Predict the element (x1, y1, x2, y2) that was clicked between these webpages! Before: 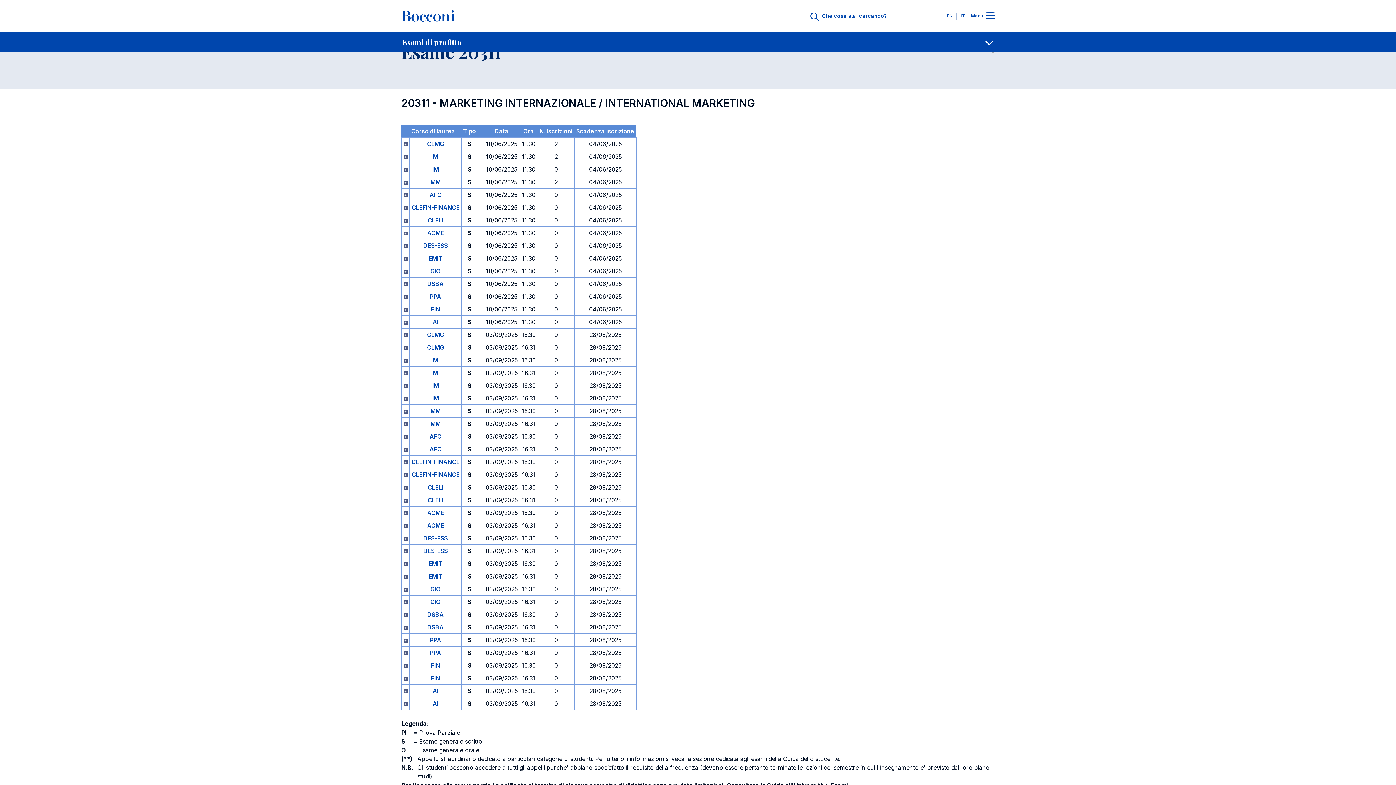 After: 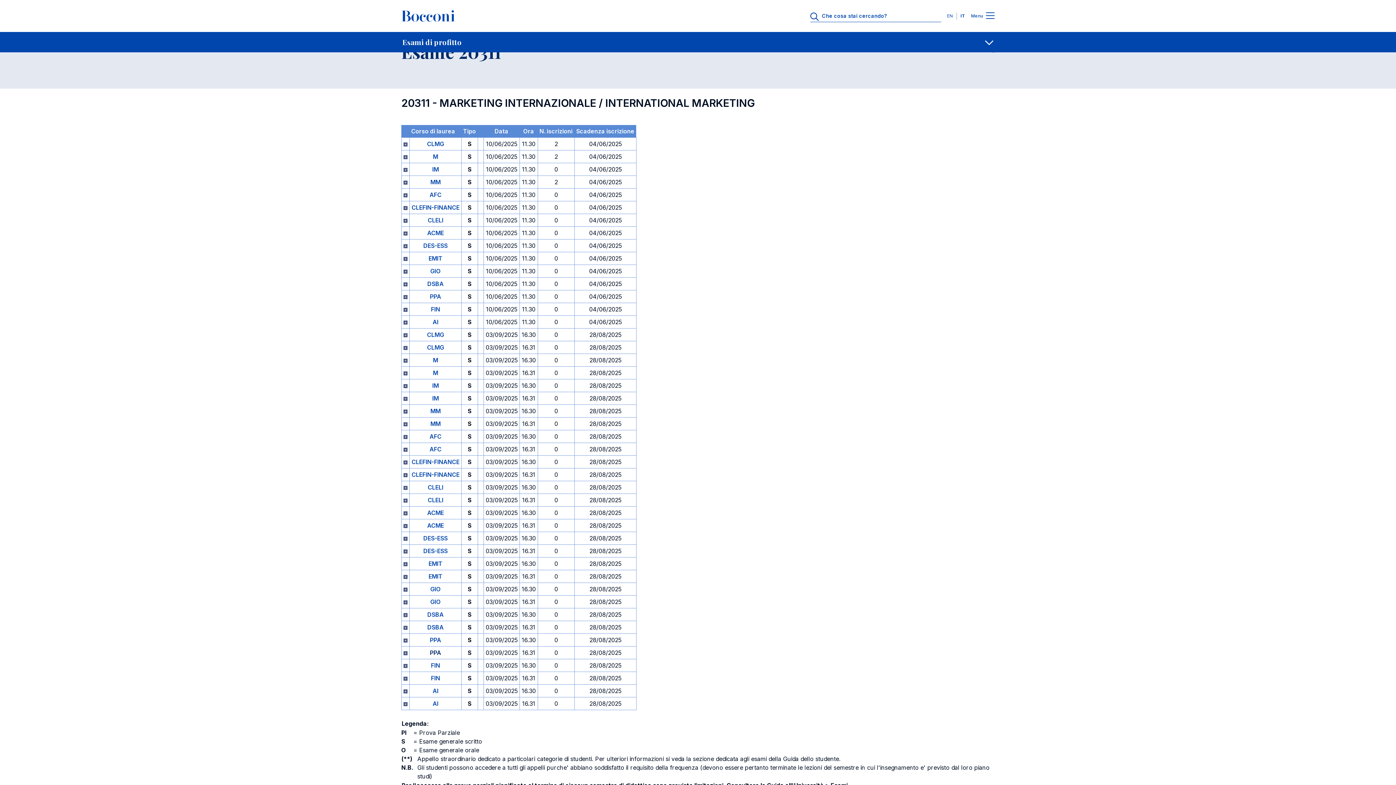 Action: bbox: (430, 649, 441, 656) label: PPA